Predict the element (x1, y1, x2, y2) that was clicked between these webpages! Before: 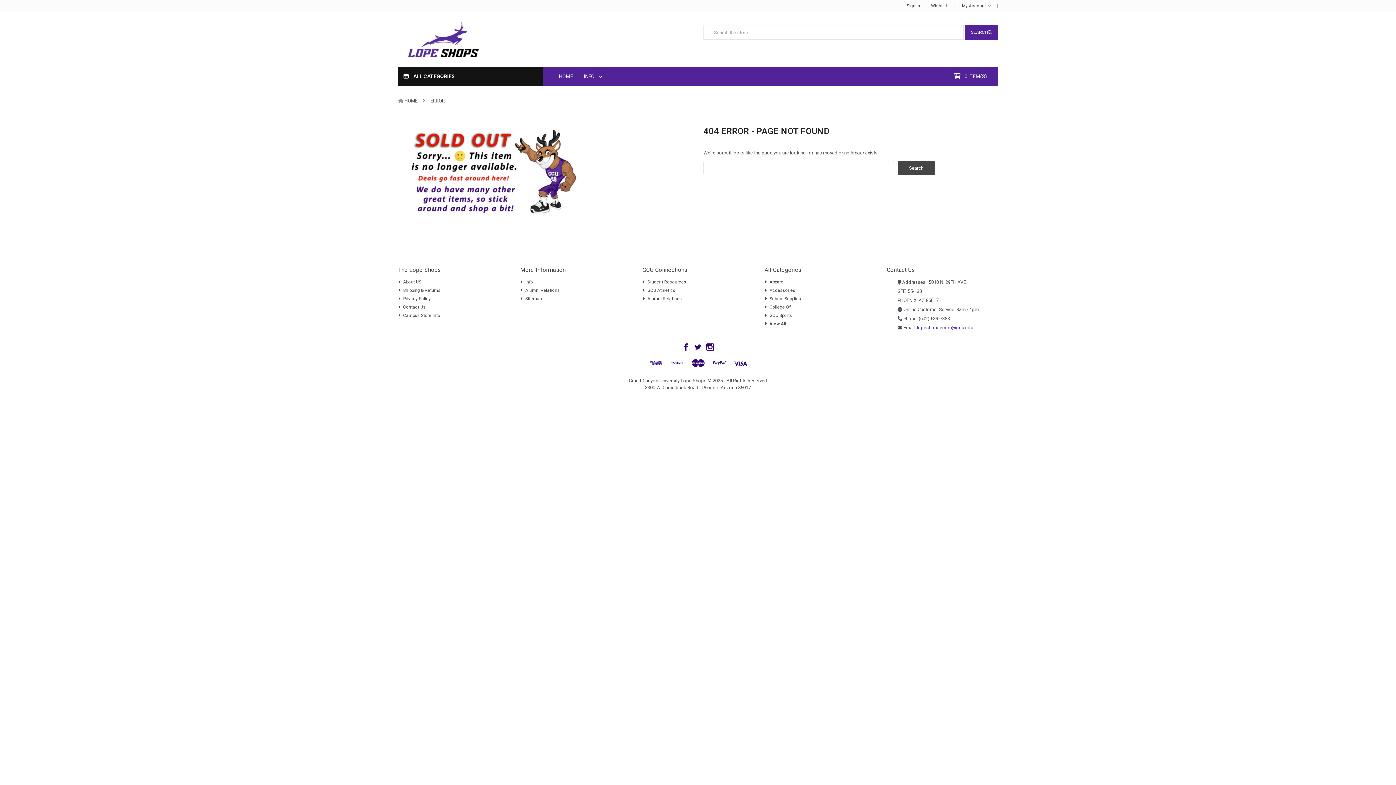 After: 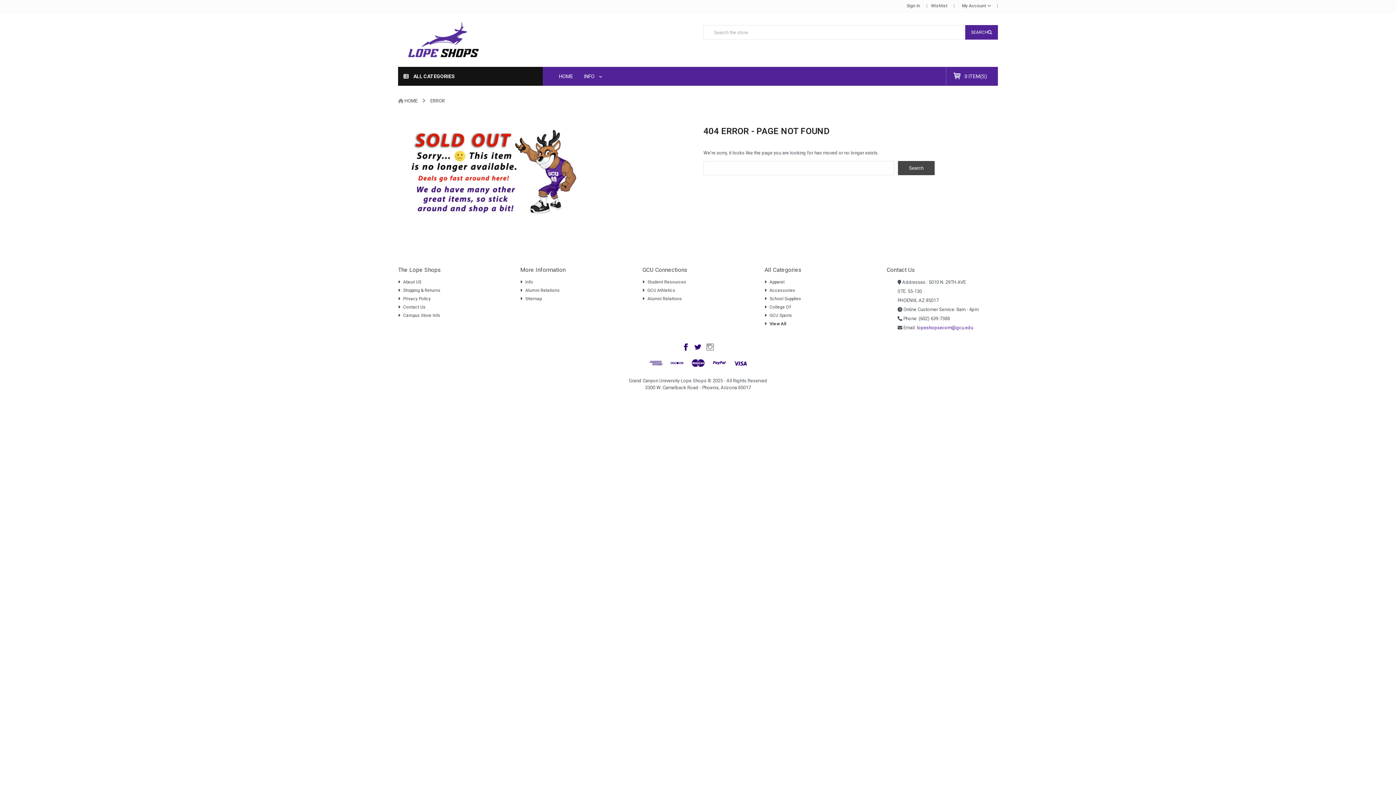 Action: bbox: (706, 343, 714, 351)